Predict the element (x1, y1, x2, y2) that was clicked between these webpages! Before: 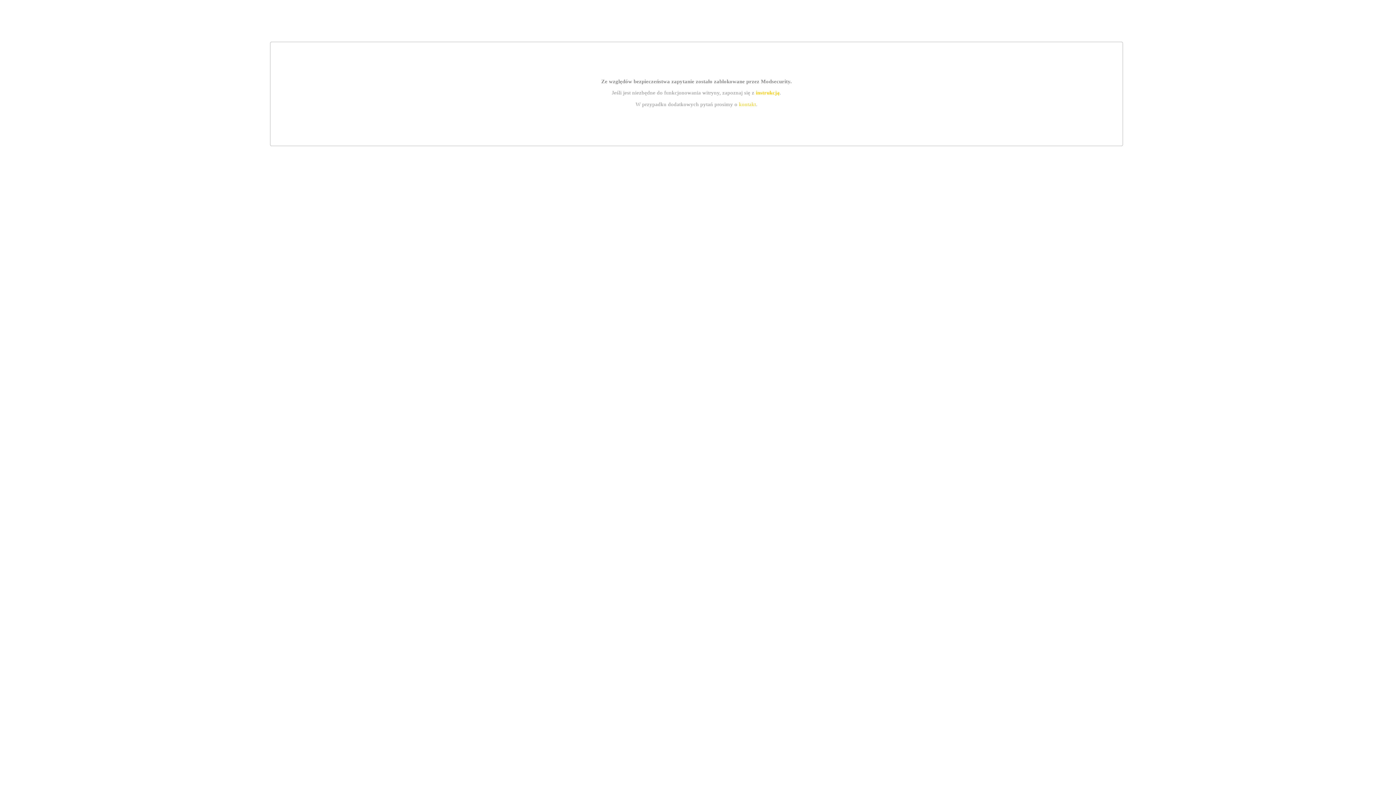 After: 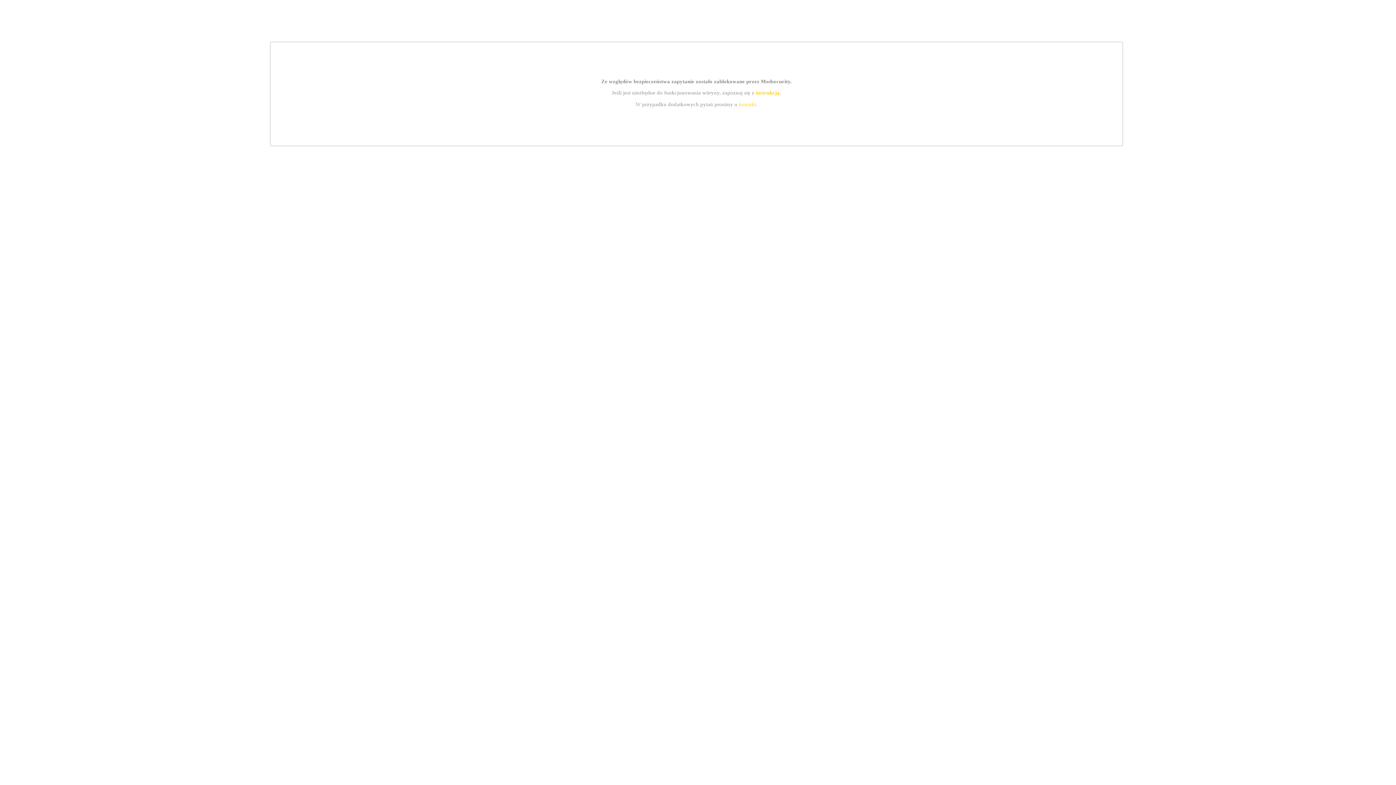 Action: bbox: (739, 101, 756, 107) label: kontakt